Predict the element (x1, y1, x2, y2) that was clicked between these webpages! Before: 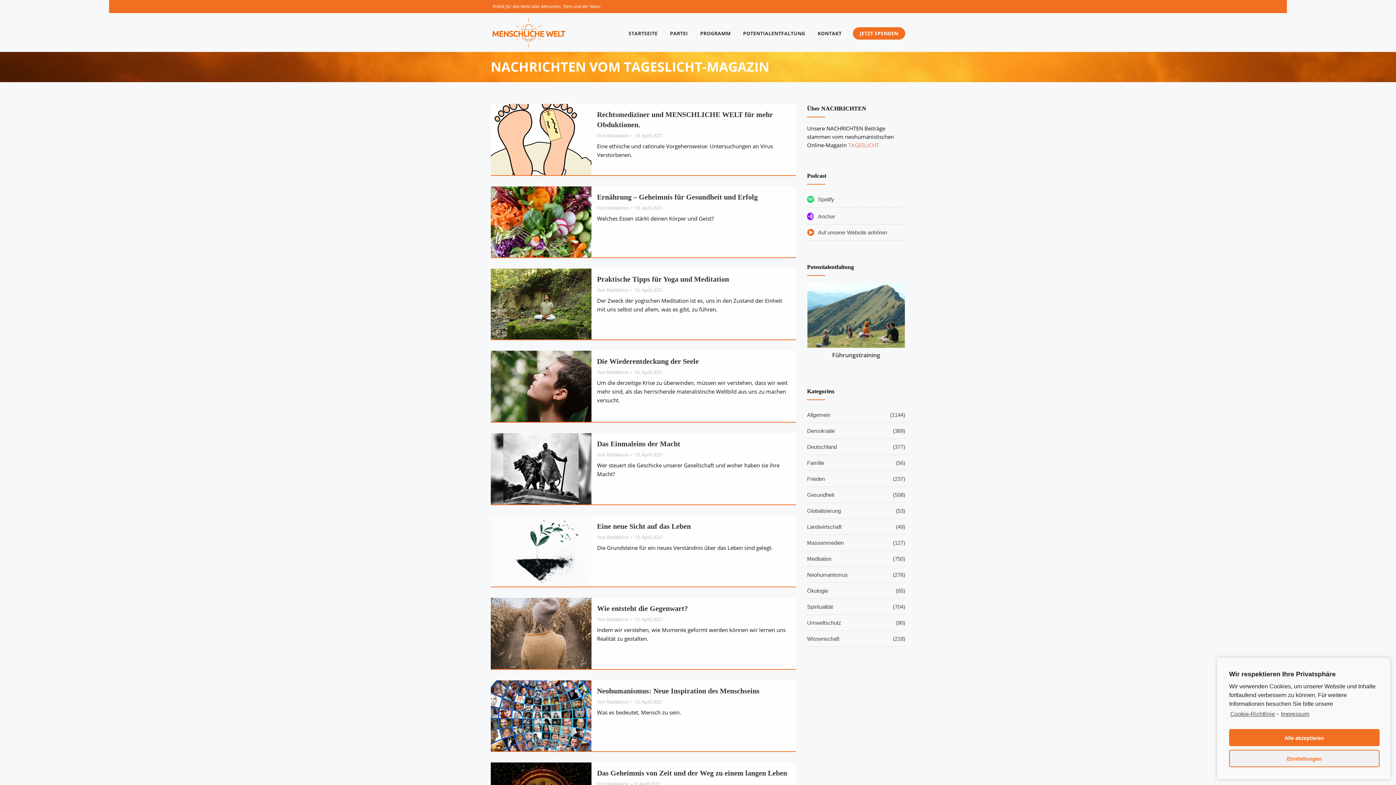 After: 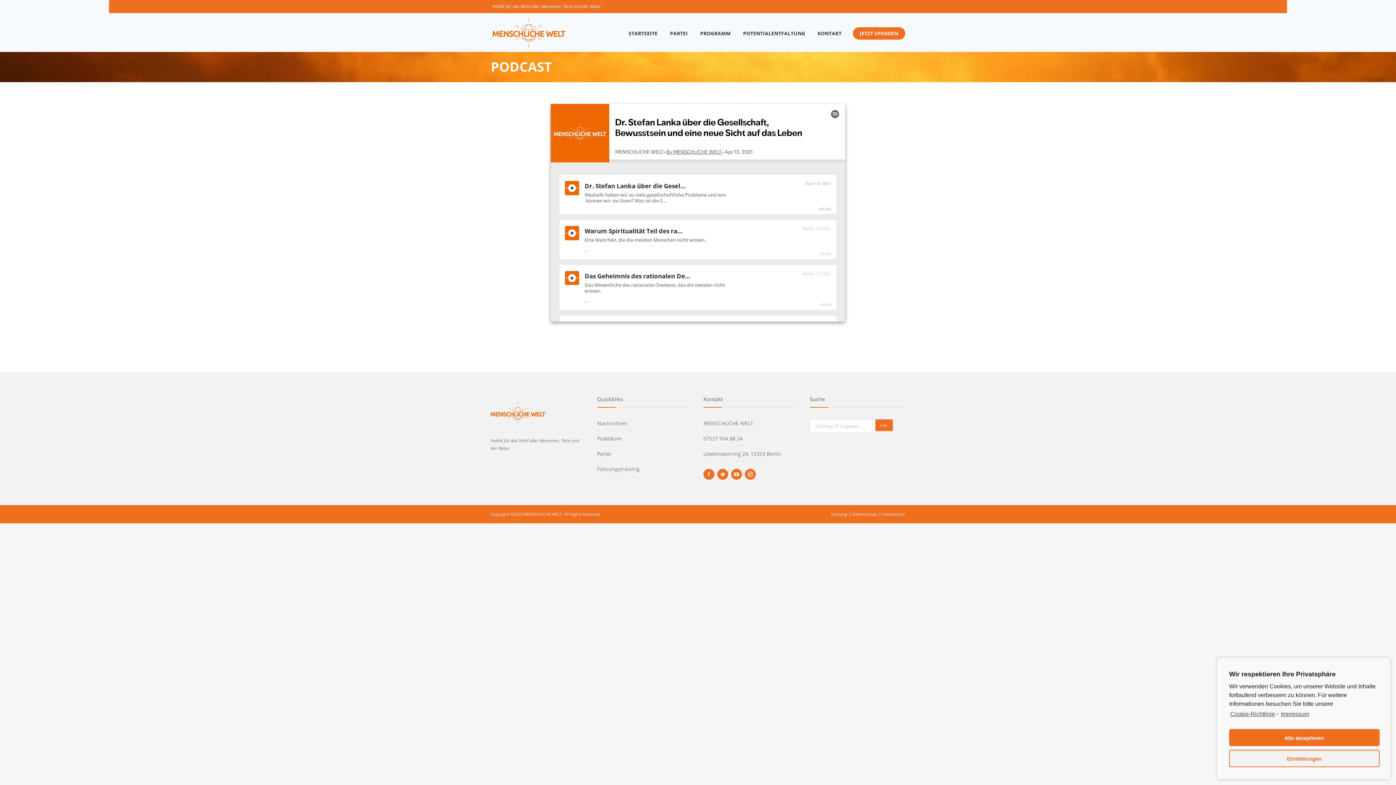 Action: bbox: (807, 229, 887, 235) label: Auf unserer Website anhören